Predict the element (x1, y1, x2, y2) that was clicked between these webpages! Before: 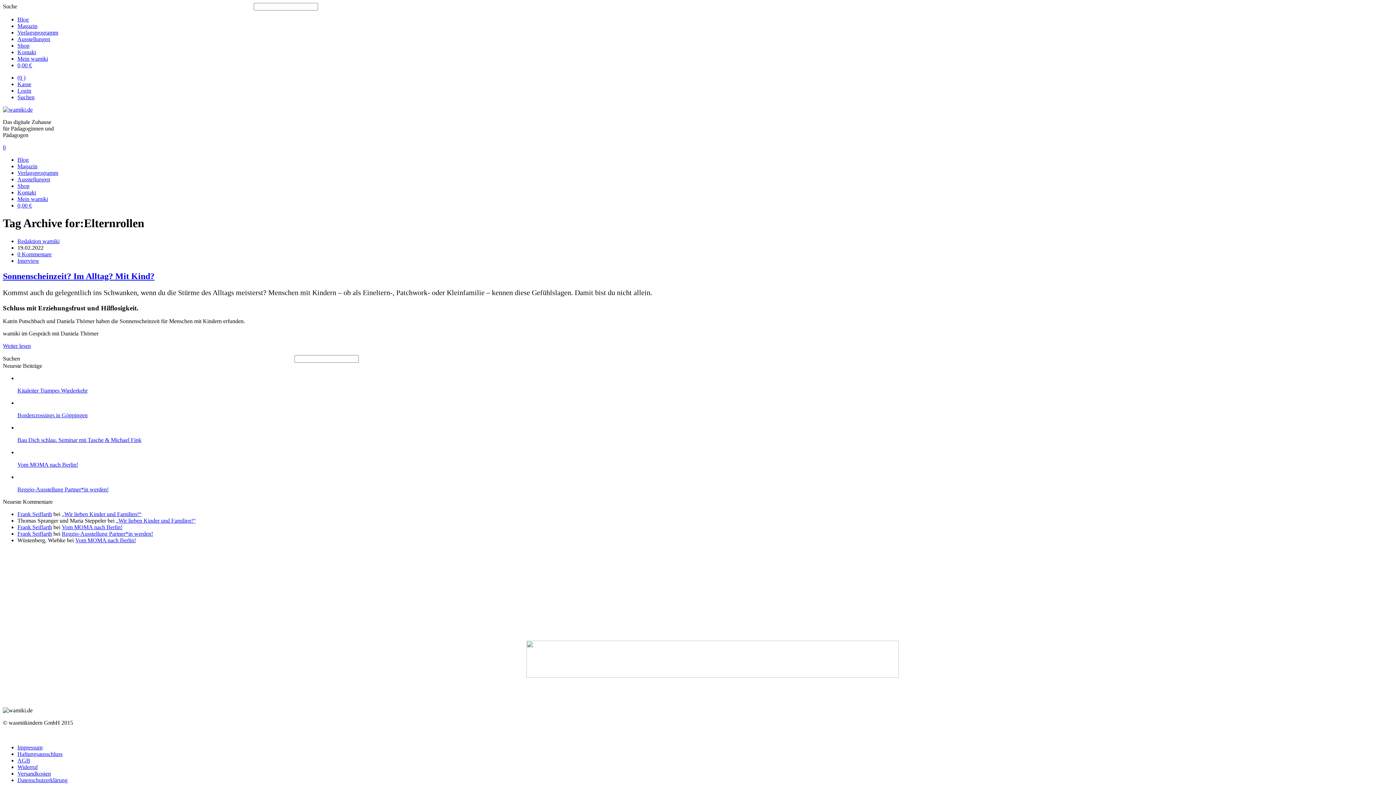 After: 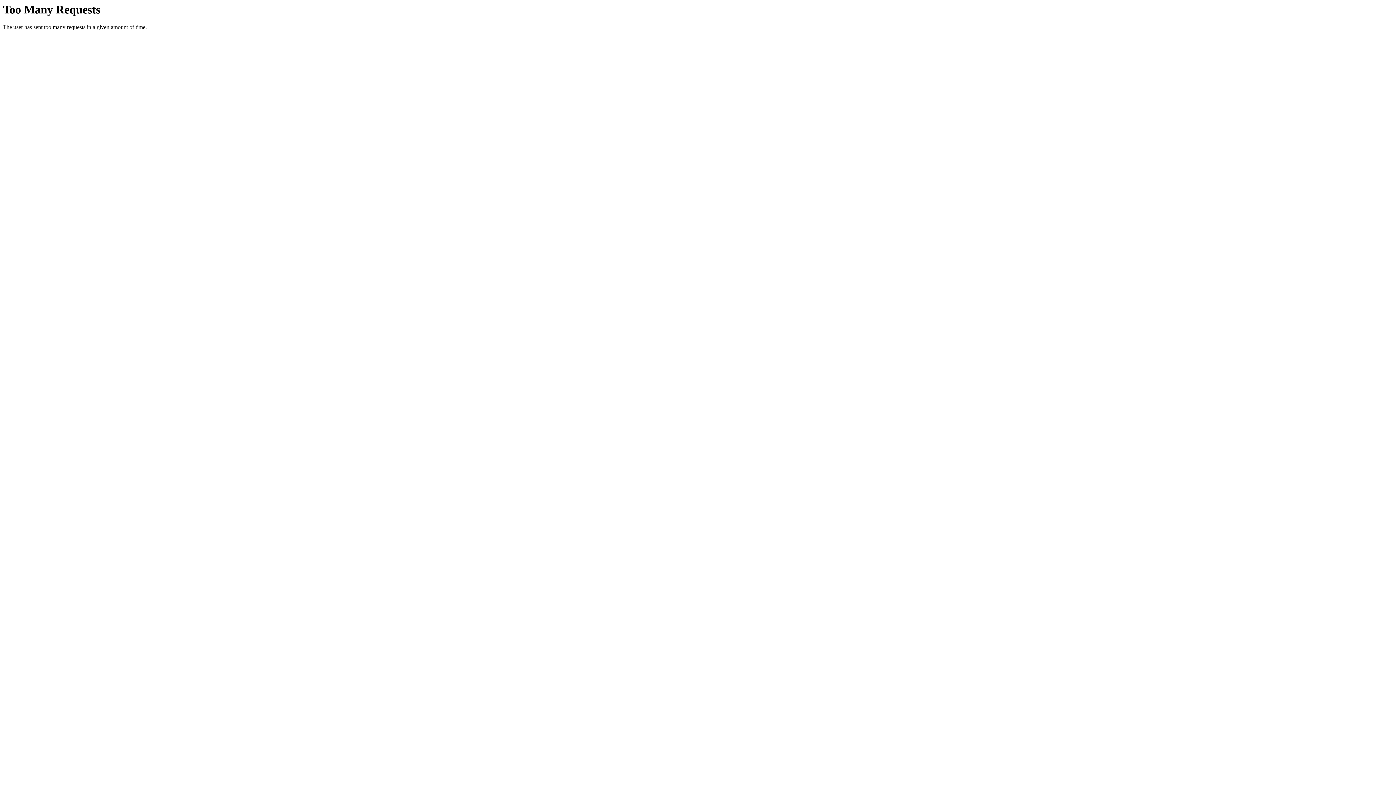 Action: bbox: (17, 511, 52, 517) label: Frank Seiffarth